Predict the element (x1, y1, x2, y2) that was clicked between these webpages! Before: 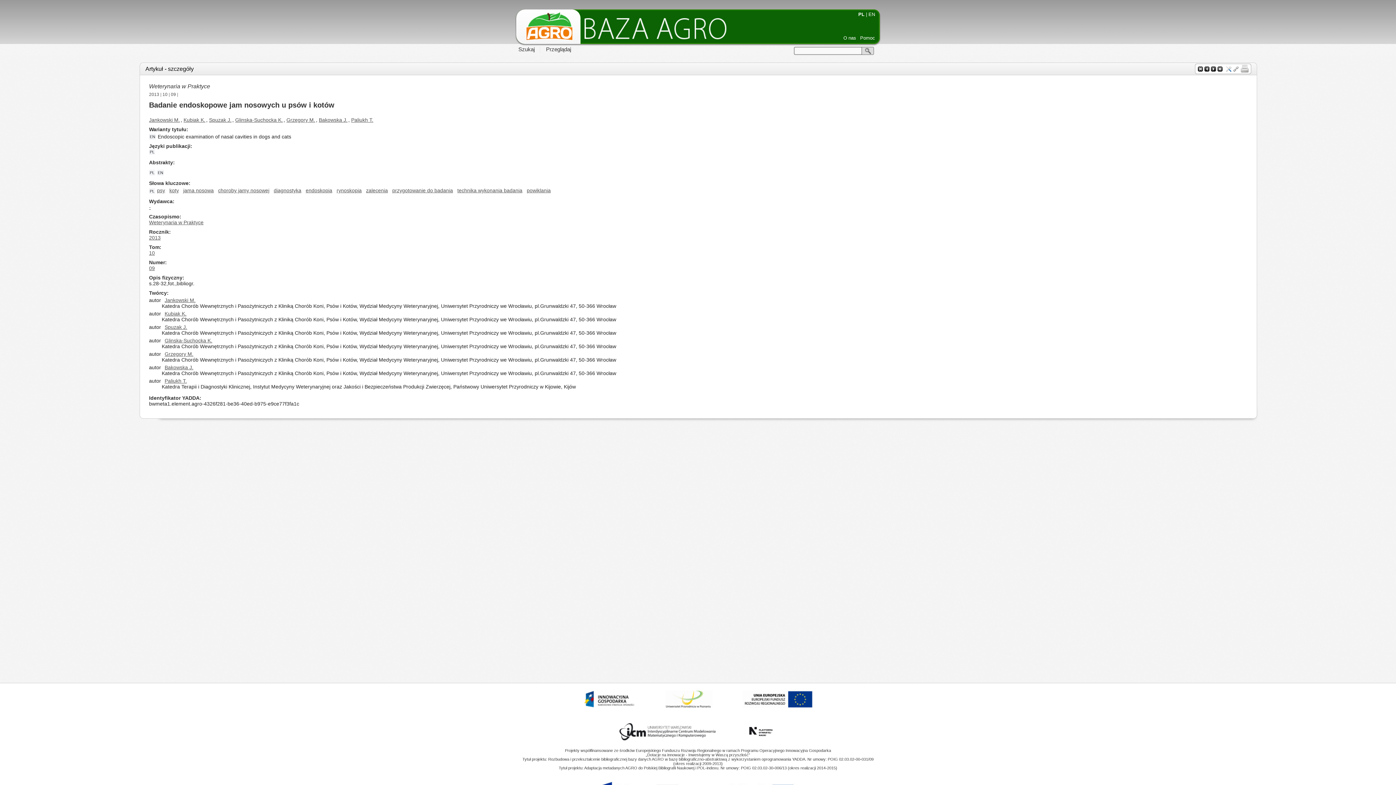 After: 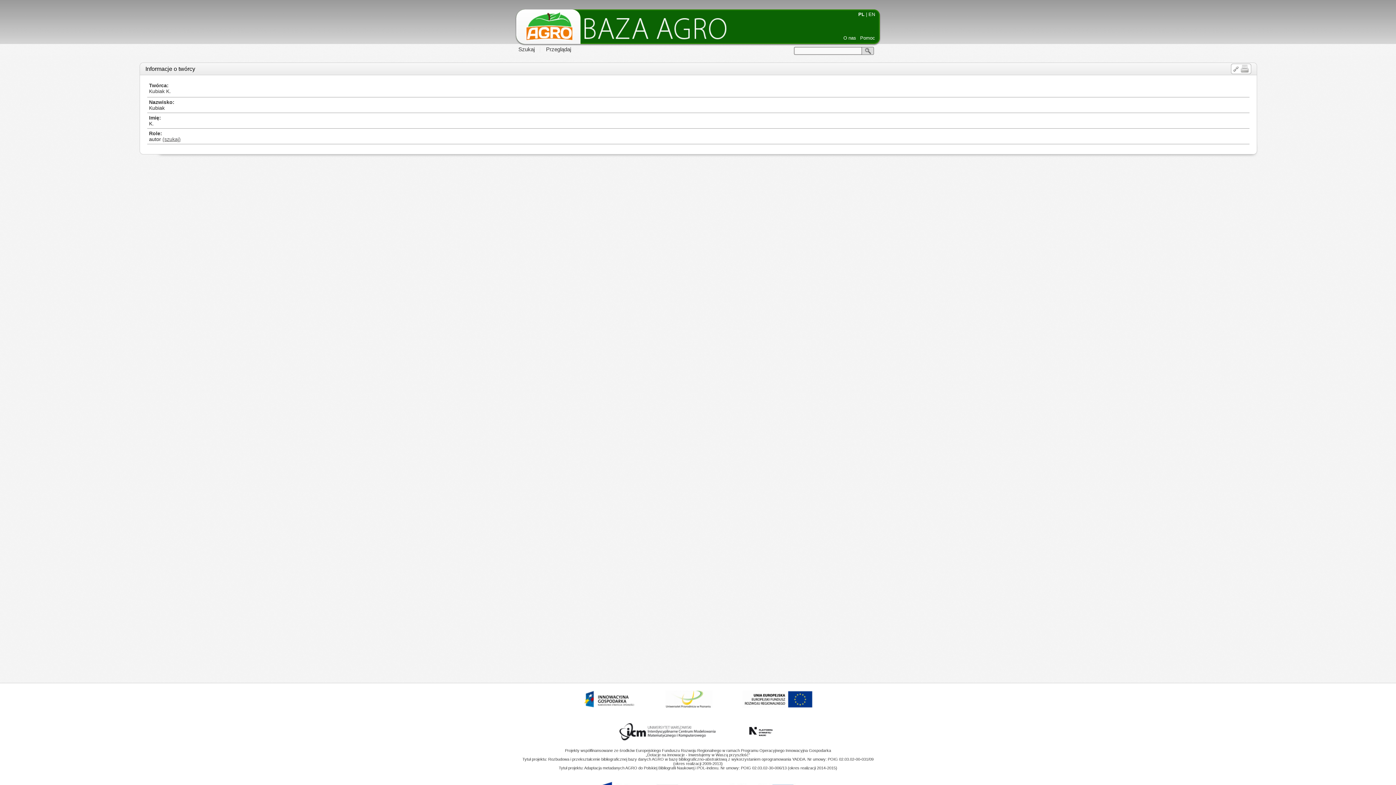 Action: bbox: (164, 310, 186, 316) label: Kubiak K.